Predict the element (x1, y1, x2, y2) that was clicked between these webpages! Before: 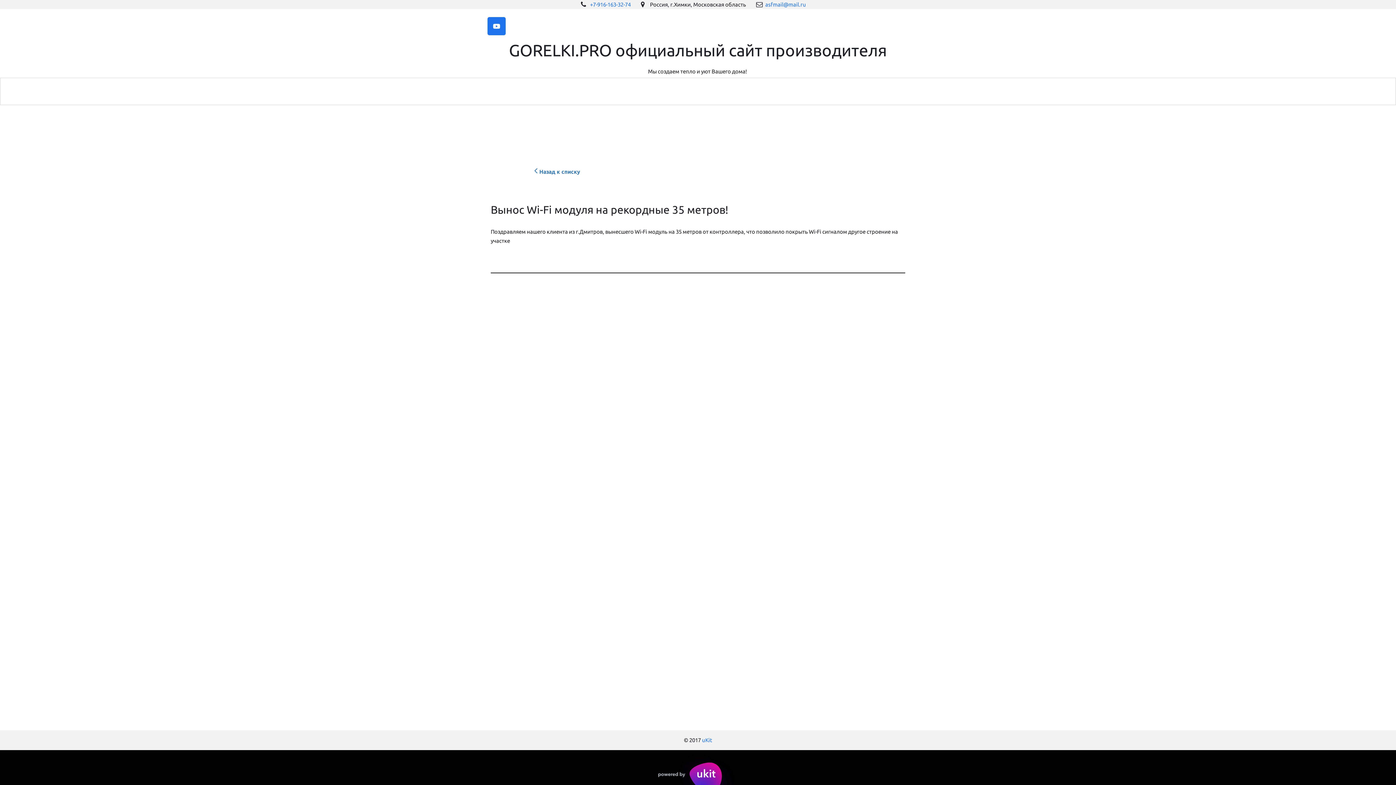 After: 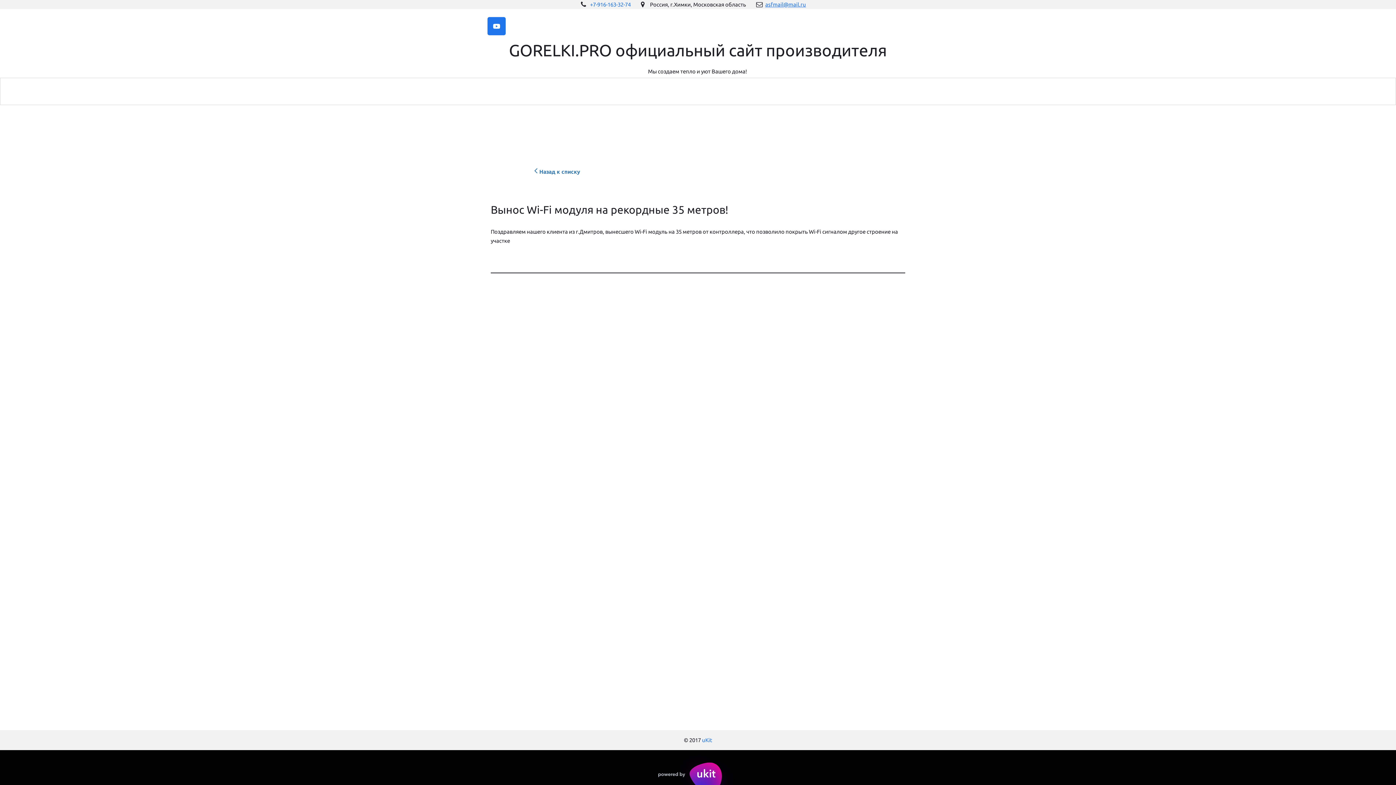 Action: label: asfmail@mail.ru bbox: (765, 1, 806, 7)